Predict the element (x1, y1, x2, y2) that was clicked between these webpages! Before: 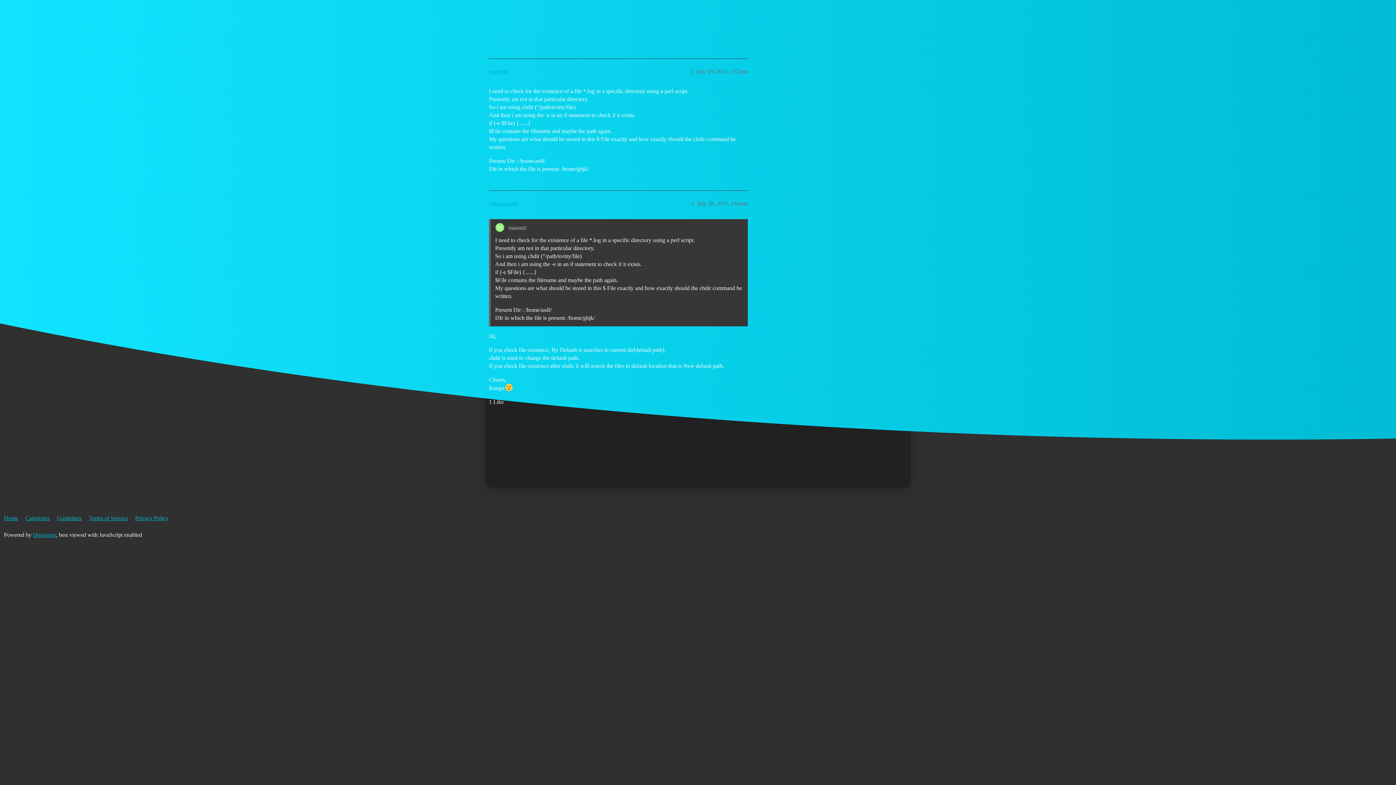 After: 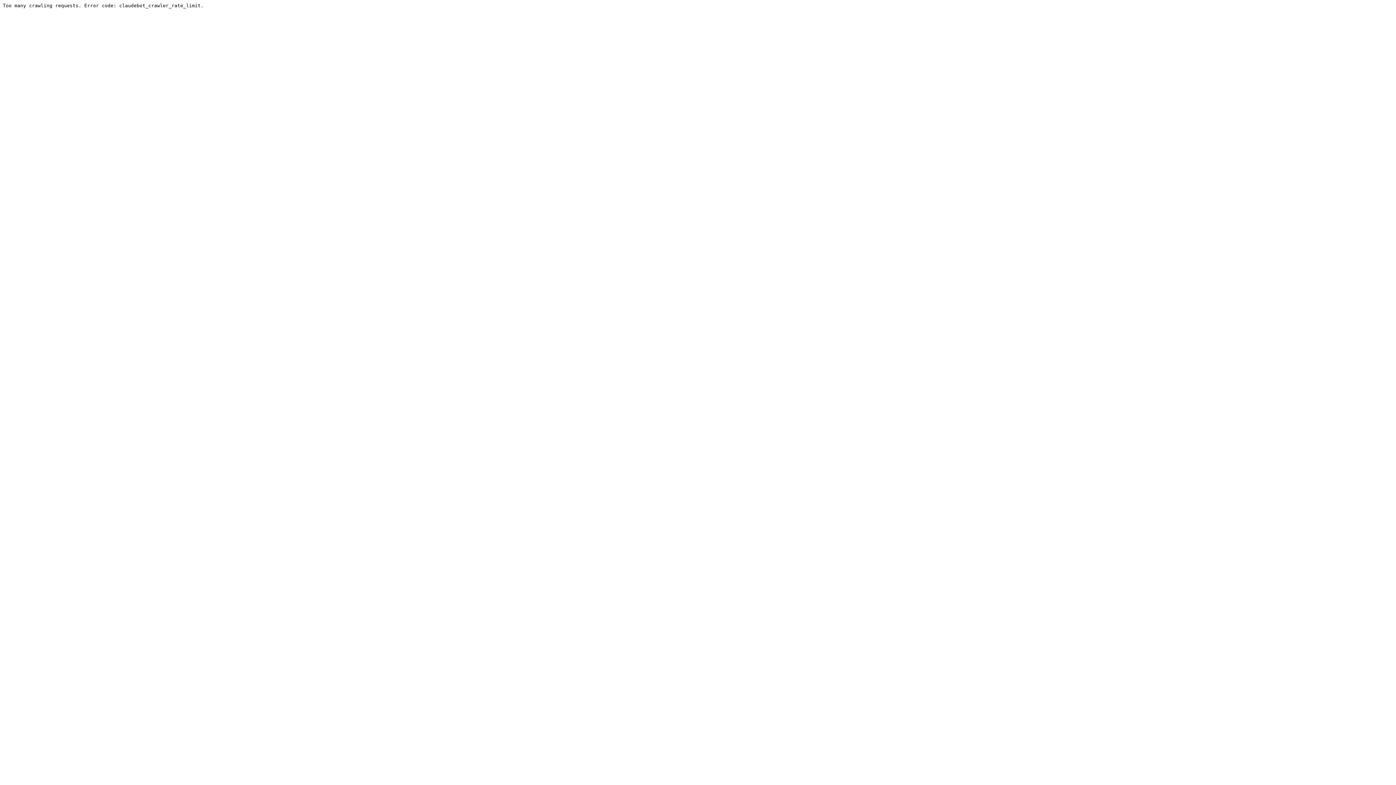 Action: bbox: (489, 68, 508, 74) label: manutd